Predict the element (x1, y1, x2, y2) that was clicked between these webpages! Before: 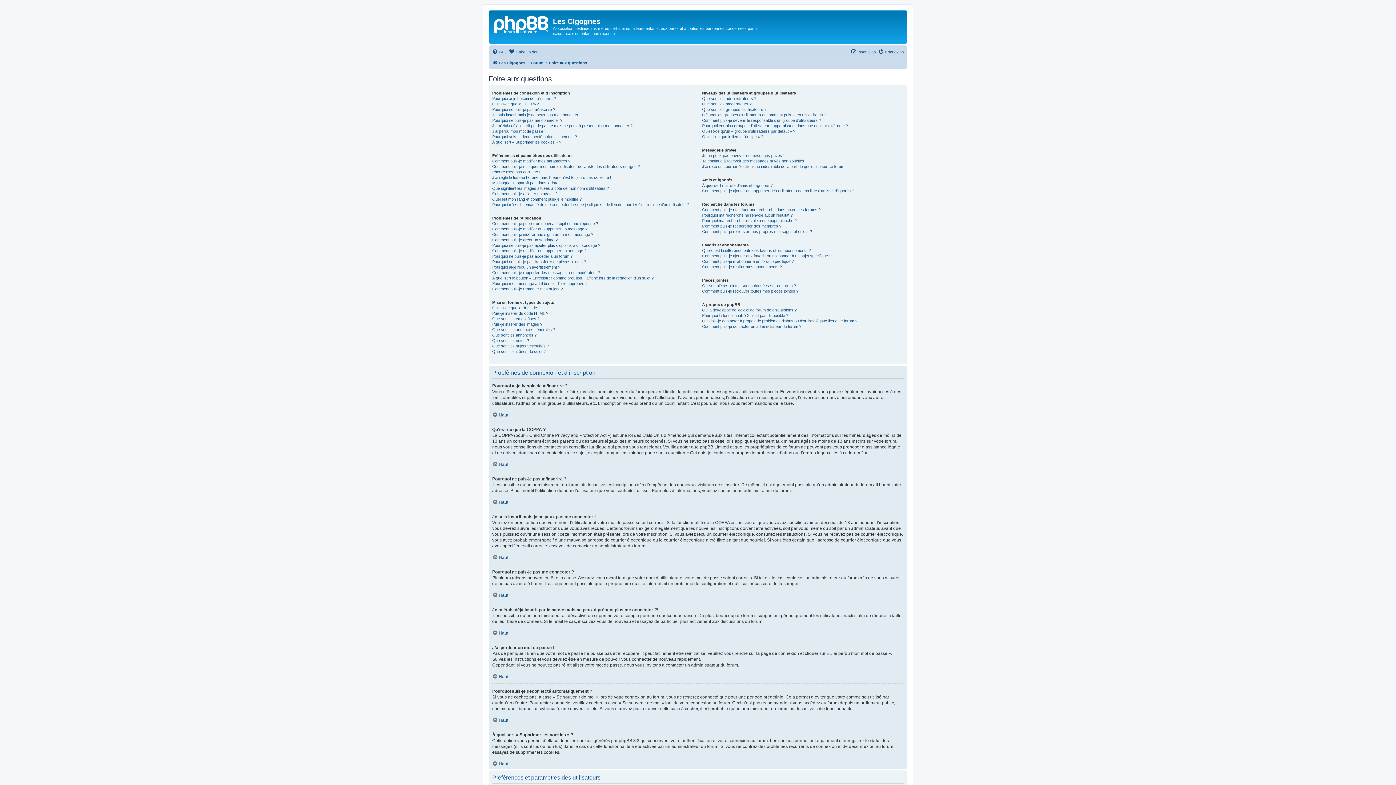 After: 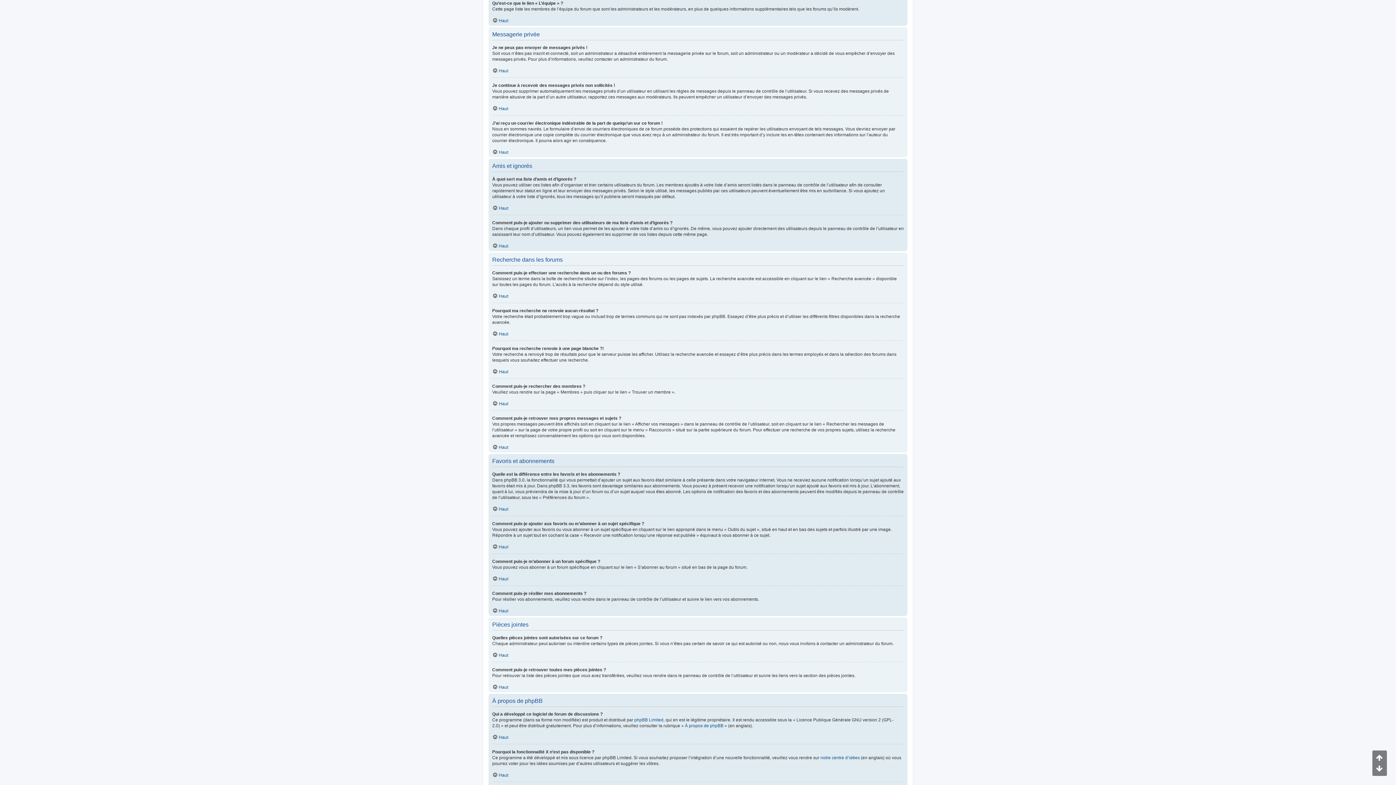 Action: bbox: (702, 134, 763, 139) label: Qu’est-ce que le lien « L’équipe » ?